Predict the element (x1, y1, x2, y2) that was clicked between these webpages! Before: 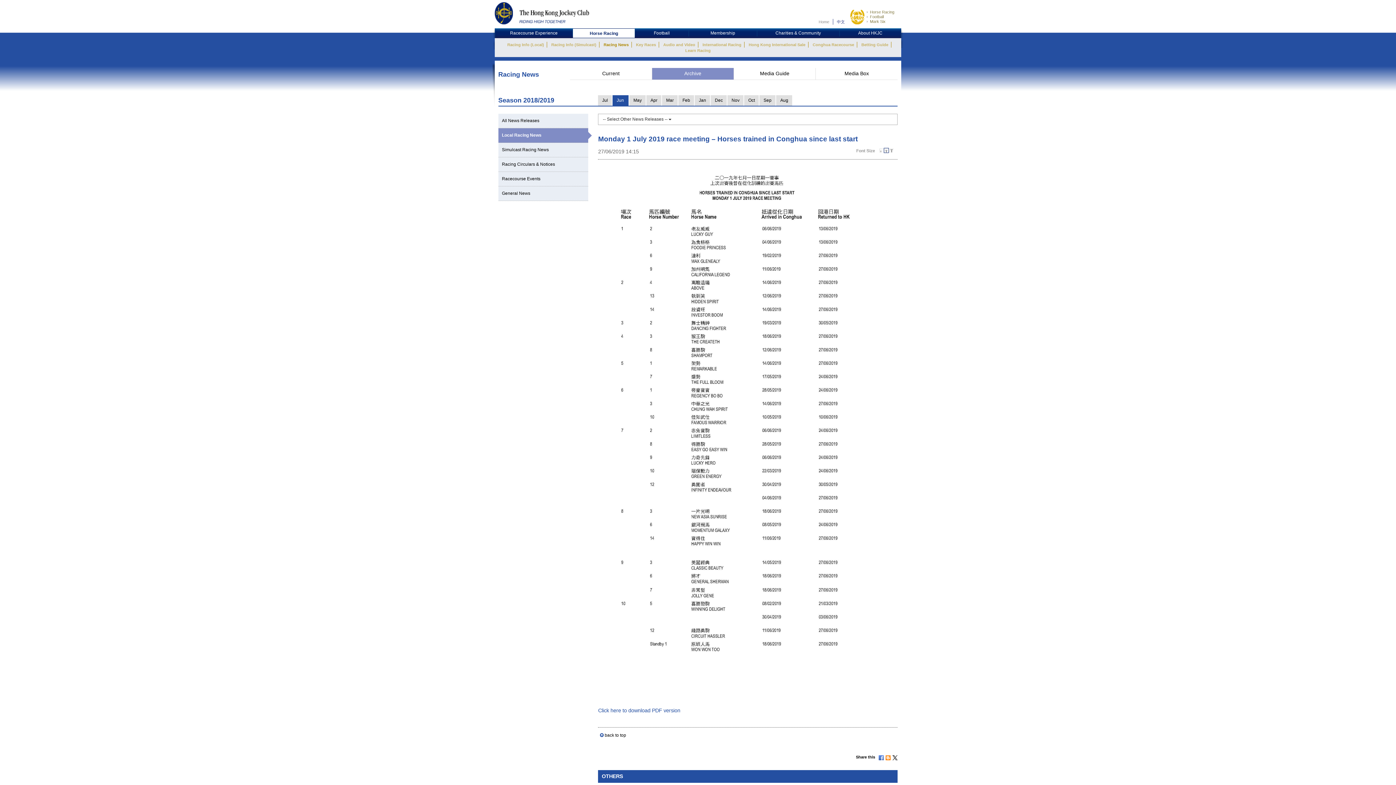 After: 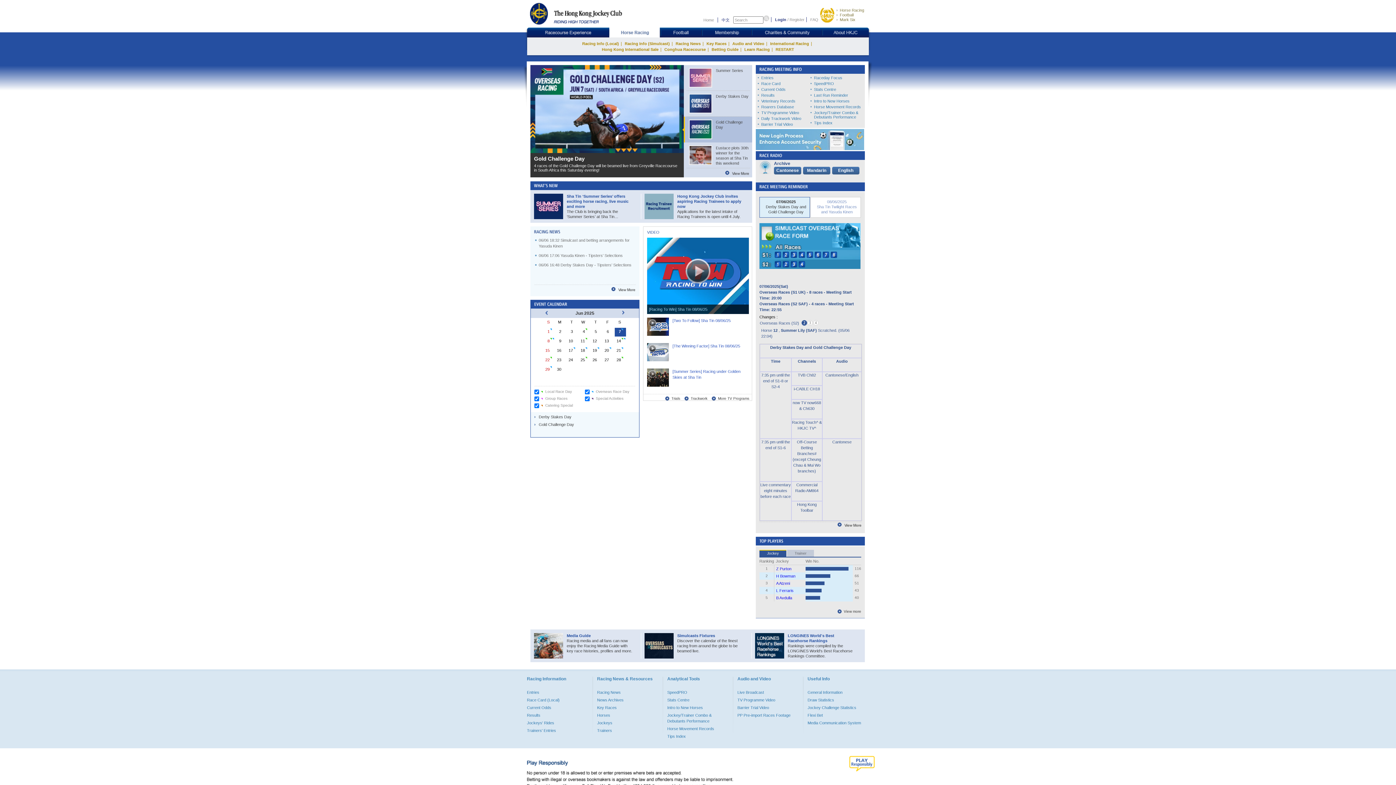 Action: bbox: (573, 28, 634, 38) label: Horse Racing